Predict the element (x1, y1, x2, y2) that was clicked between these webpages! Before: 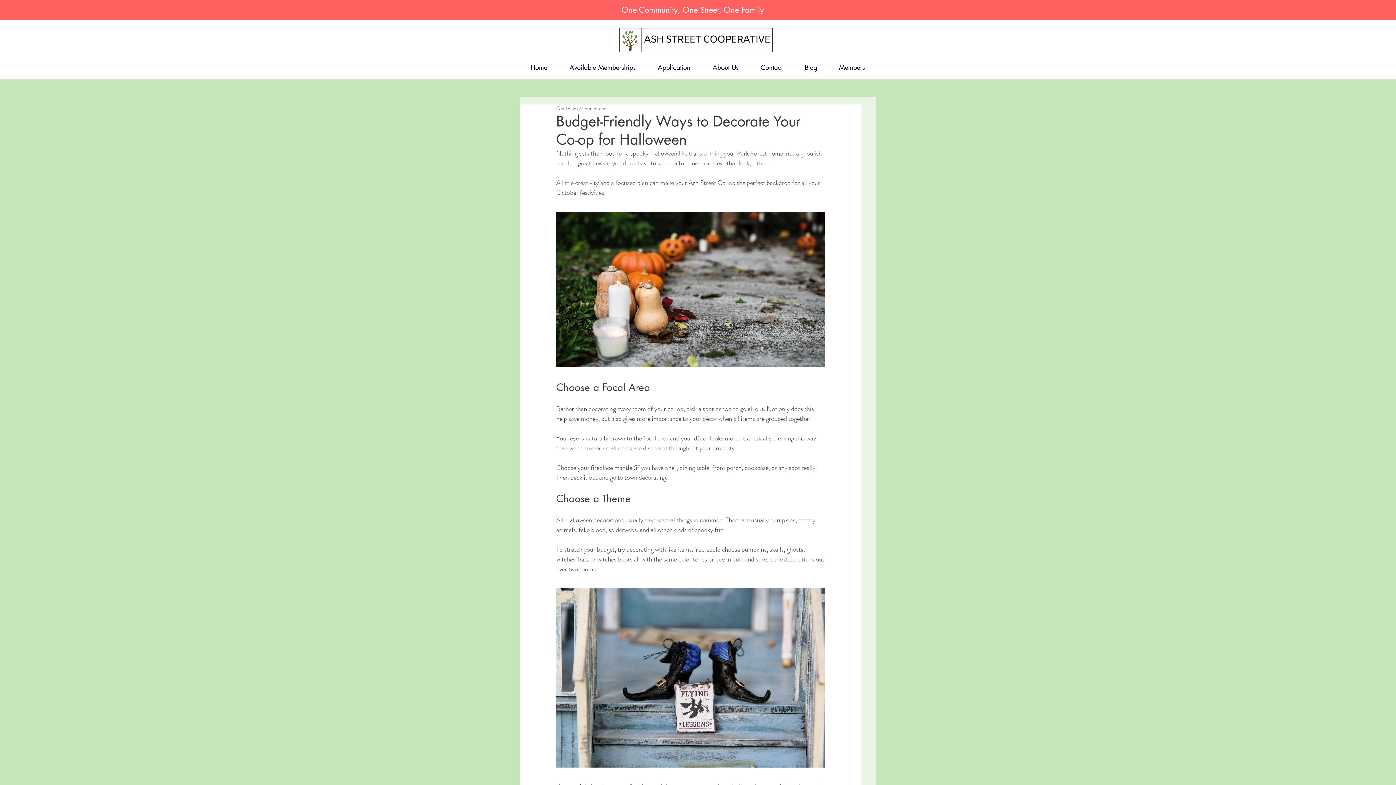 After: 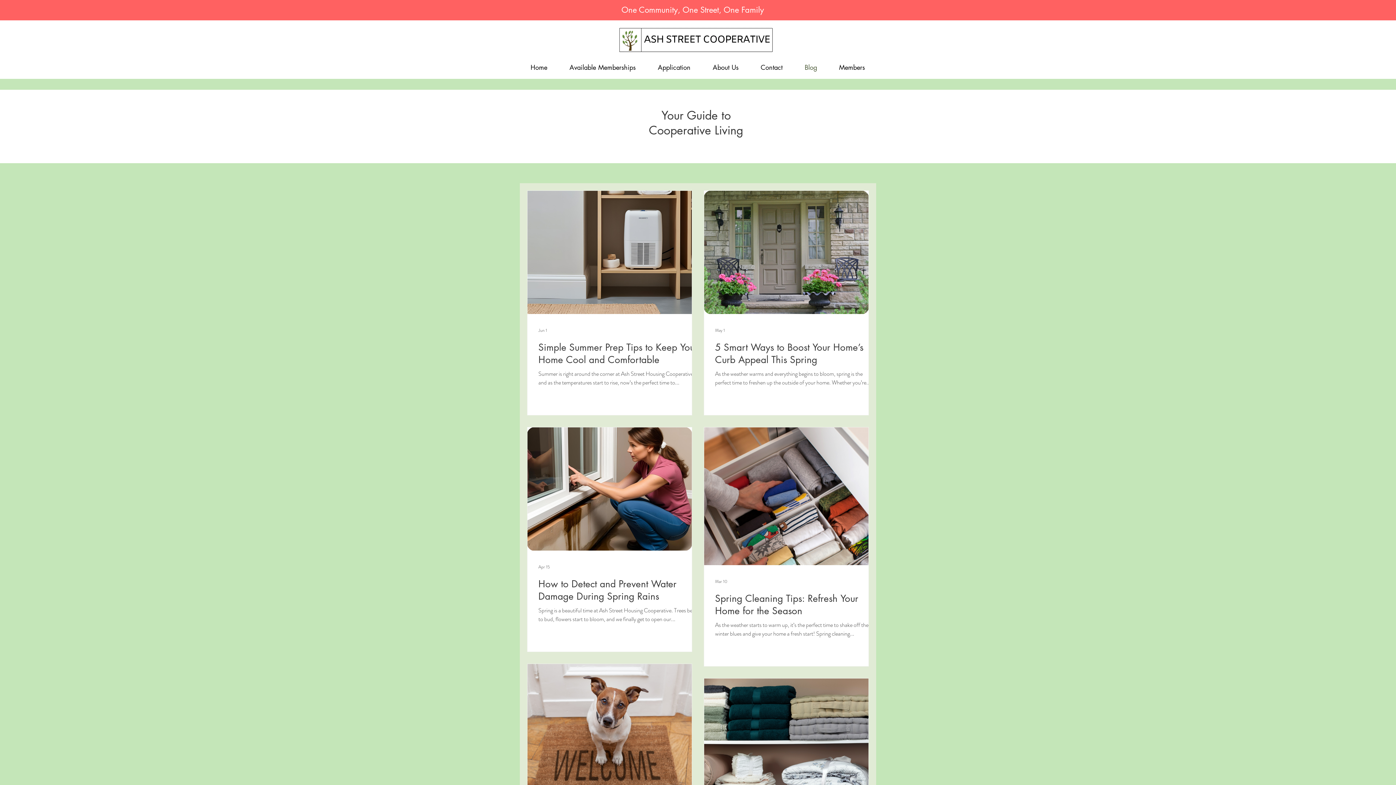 Action: bbox: (793, 57, 828, 77) label: Blog